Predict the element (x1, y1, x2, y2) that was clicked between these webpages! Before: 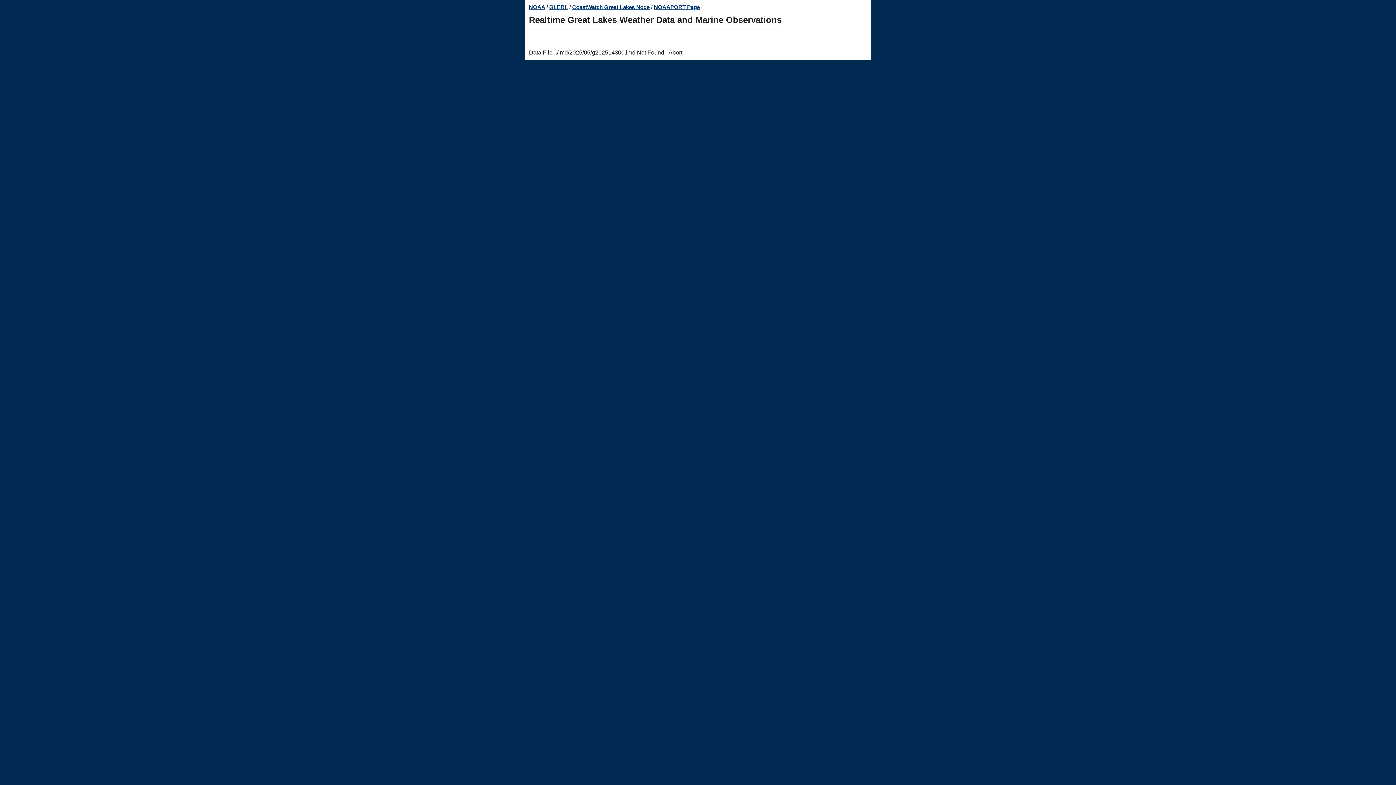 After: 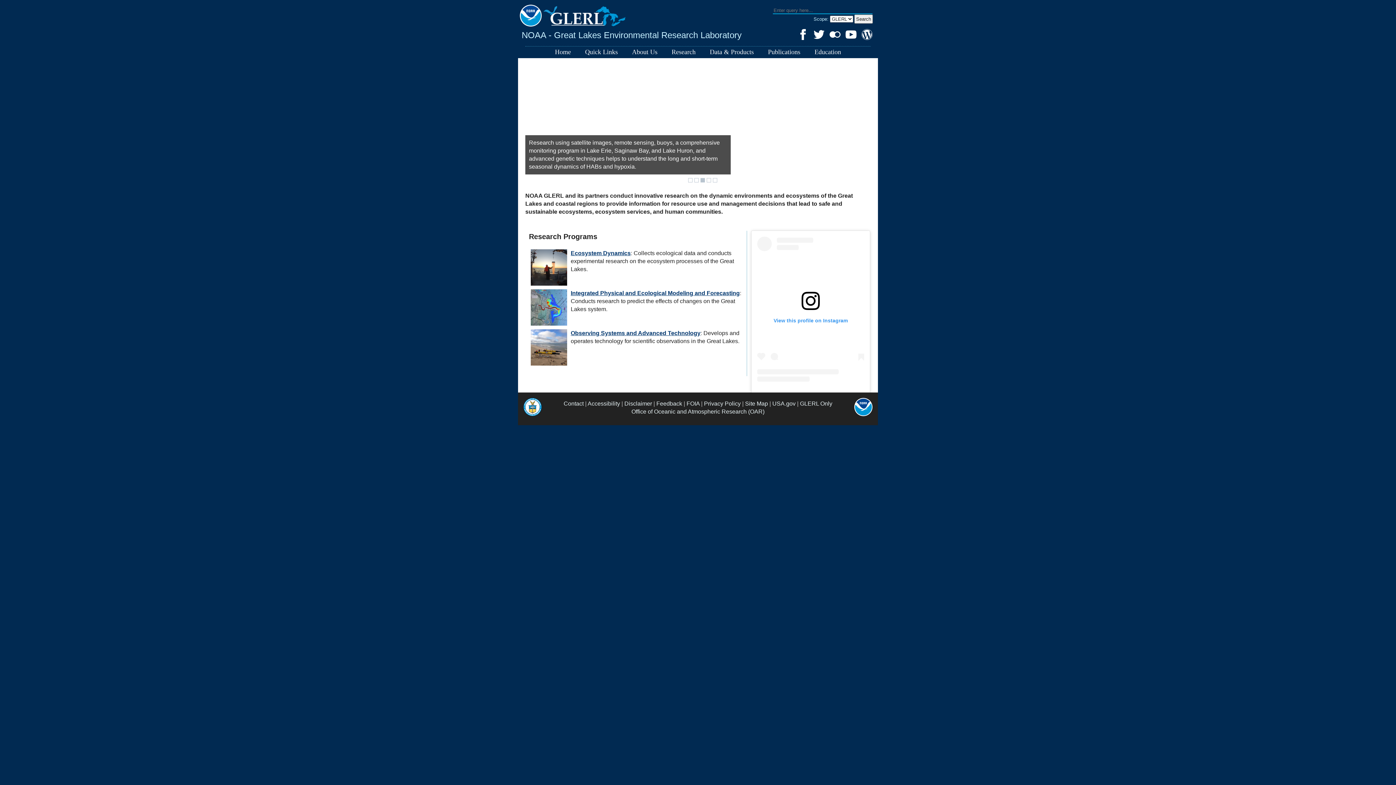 Action: label: GLERL bbox: (549, 4, 568, 10)